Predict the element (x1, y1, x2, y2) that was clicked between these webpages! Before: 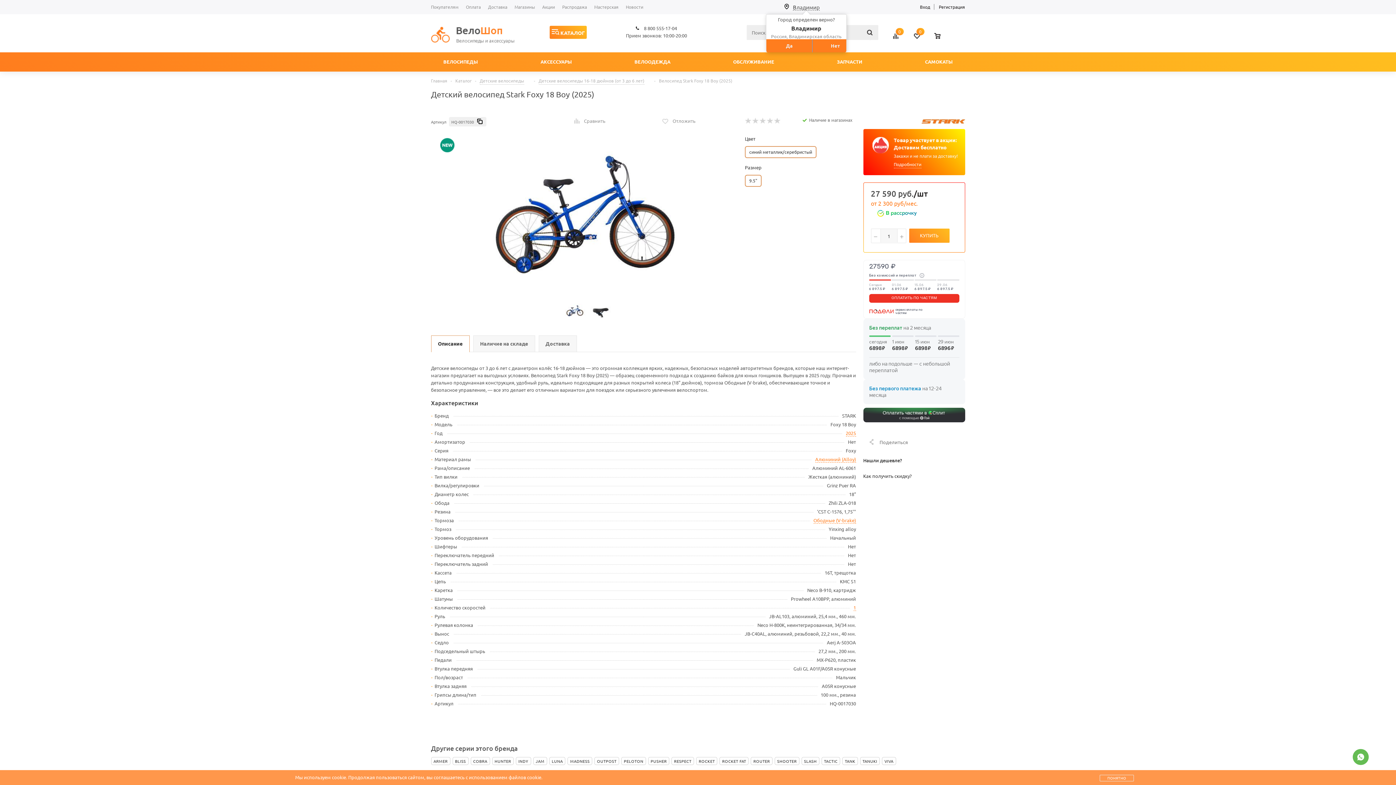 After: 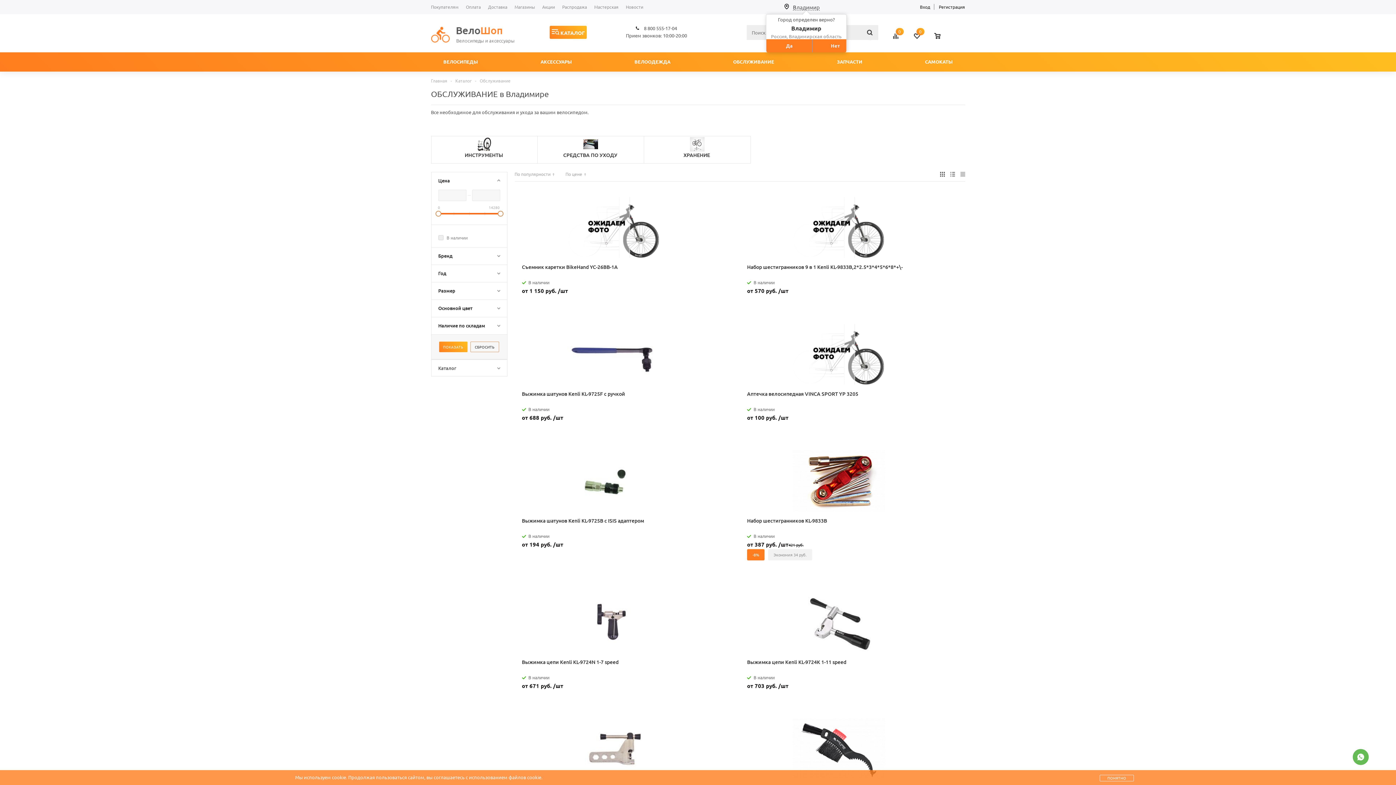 Action: bbox: (720, 52, 786, 71) label: ОБСЛУЖИВАНИЕ